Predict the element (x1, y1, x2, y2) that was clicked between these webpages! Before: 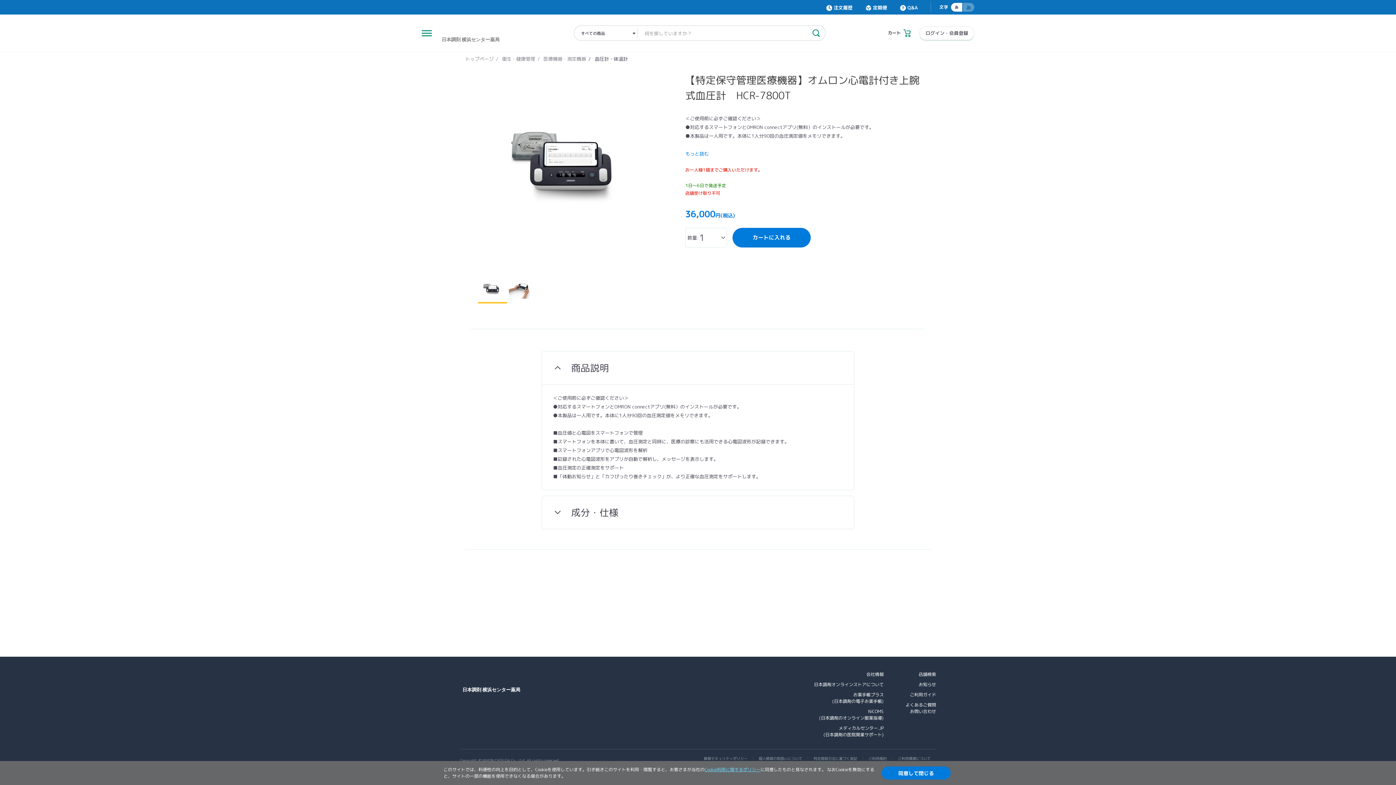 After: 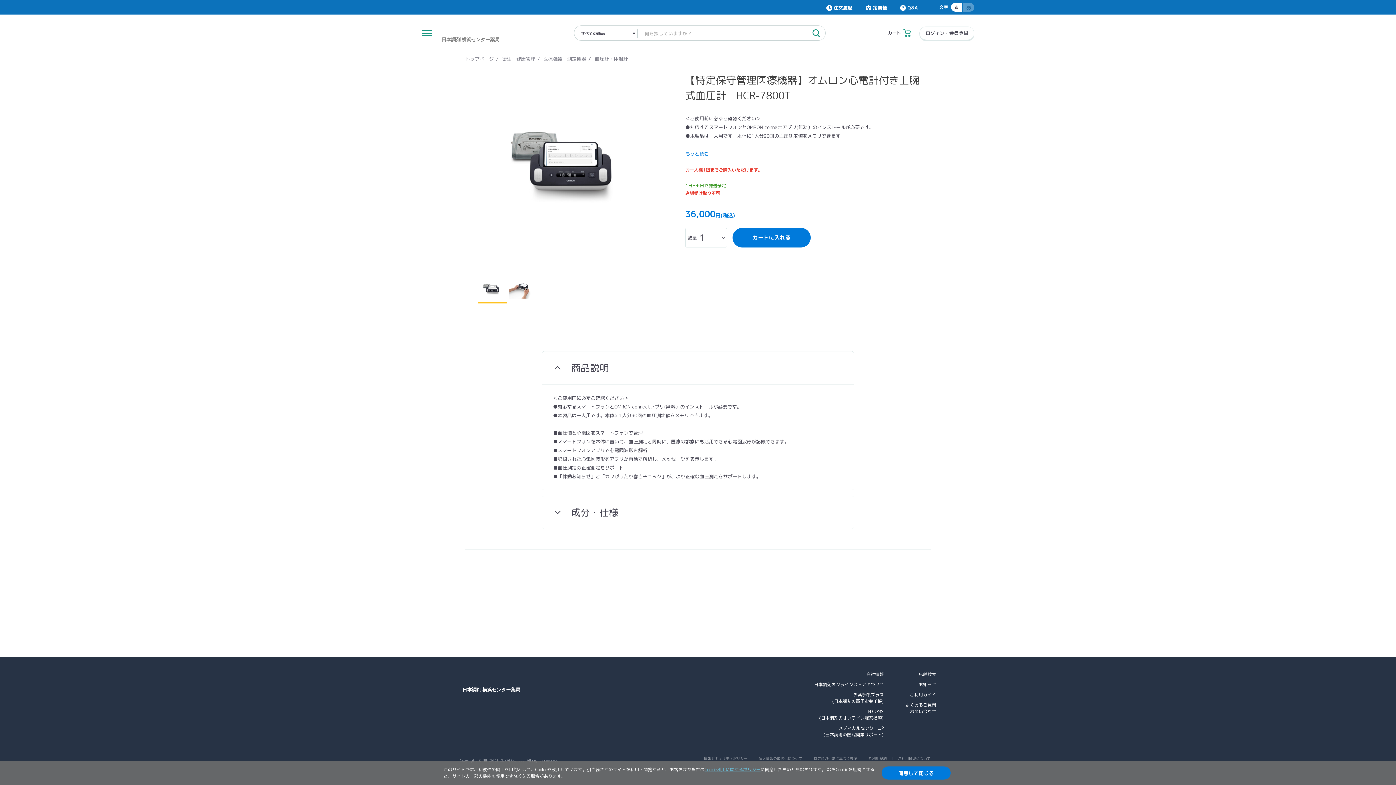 Action: bbox: (704, 766, 760, 773) label: Cookie利用に関するポリシー